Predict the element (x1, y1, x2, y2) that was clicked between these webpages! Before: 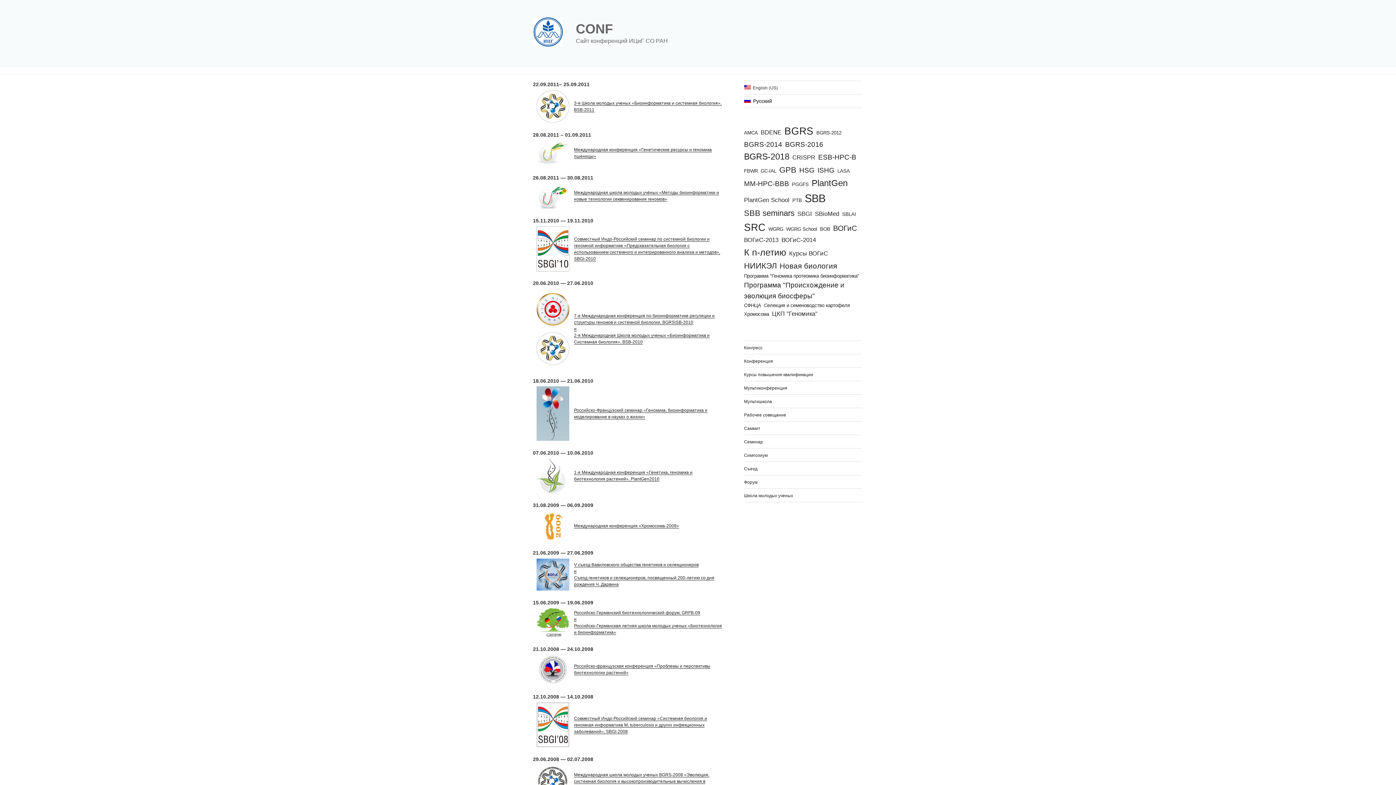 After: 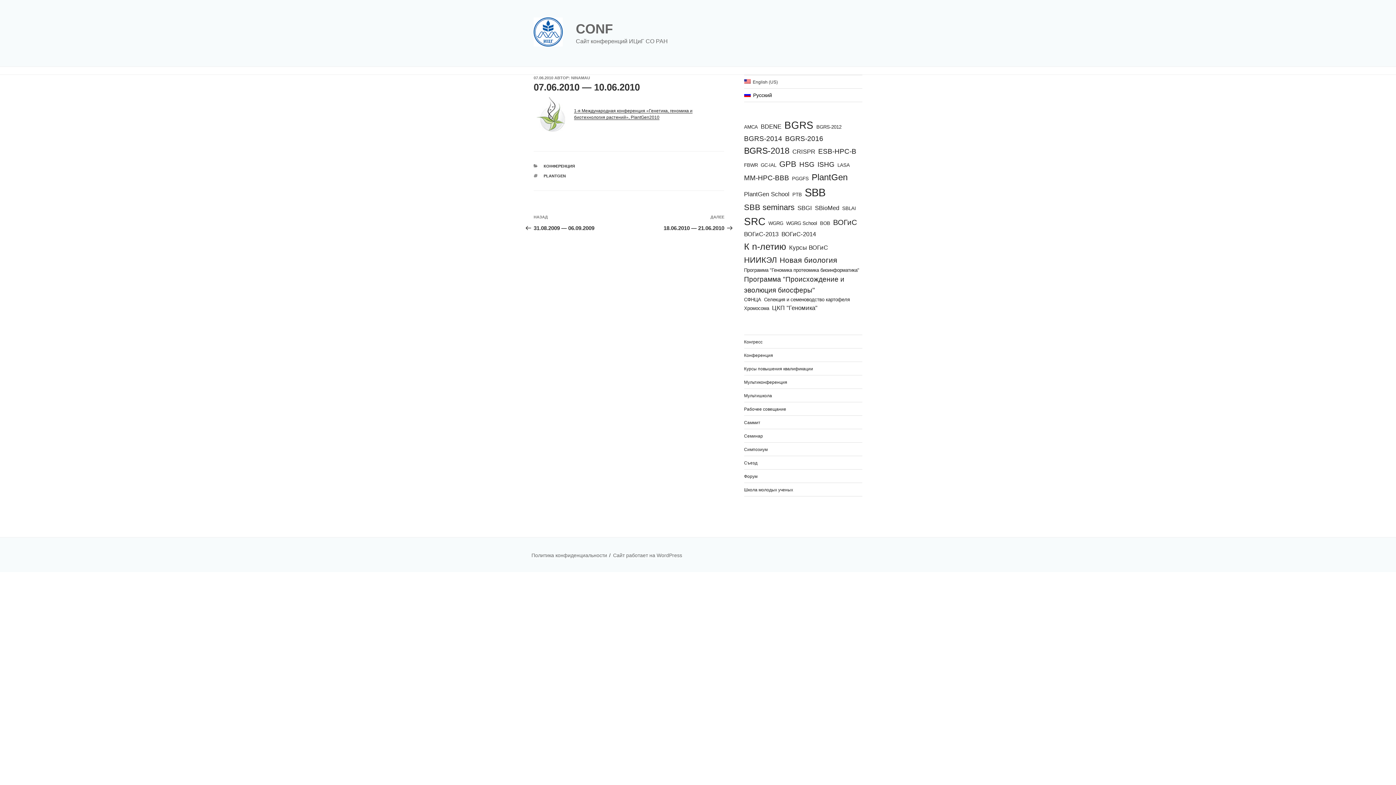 Action: bbox: (533, 450, 593, 455) label: 07.06.2010 — 10.06.2010